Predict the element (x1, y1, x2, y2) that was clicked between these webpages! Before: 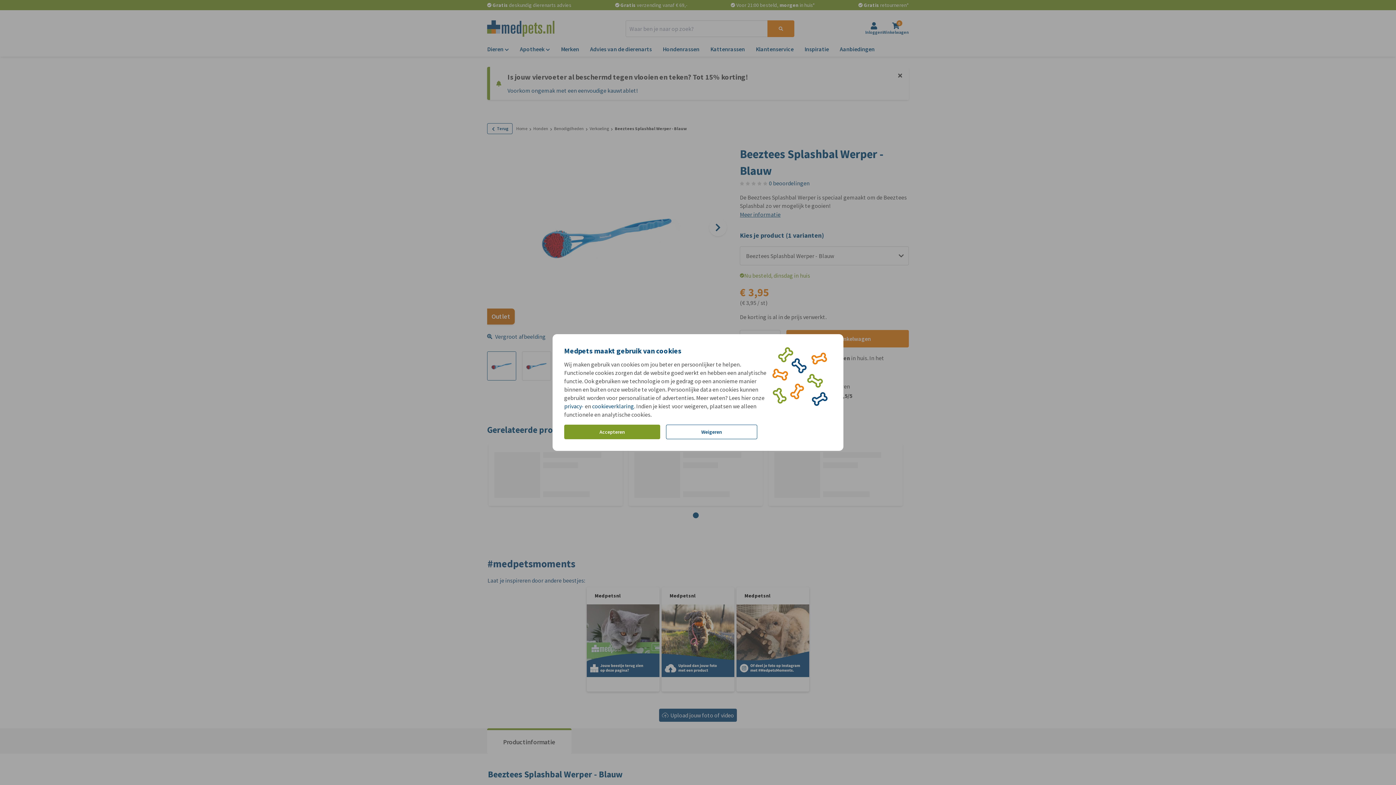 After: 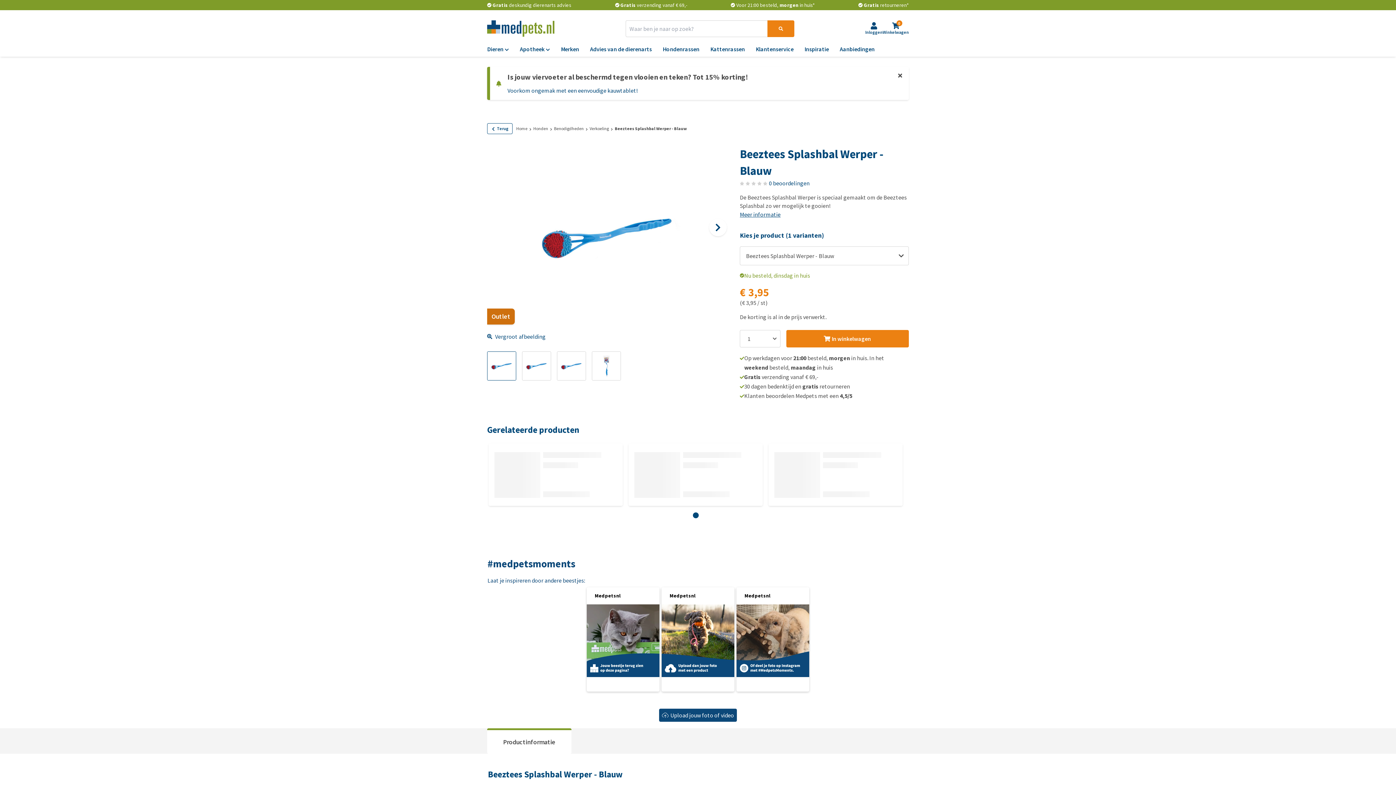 Action: label: Accepteren bbox: (564, 424, 660, 439)